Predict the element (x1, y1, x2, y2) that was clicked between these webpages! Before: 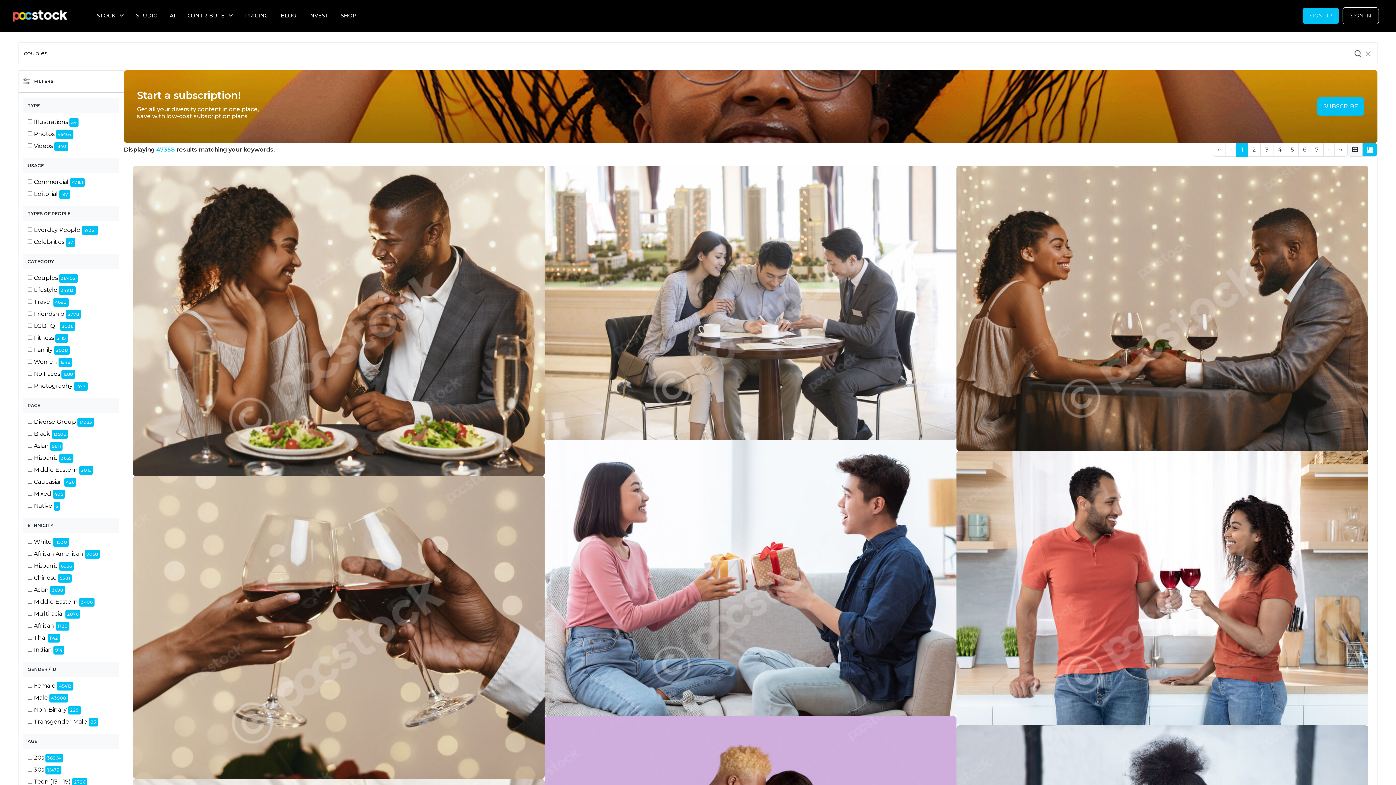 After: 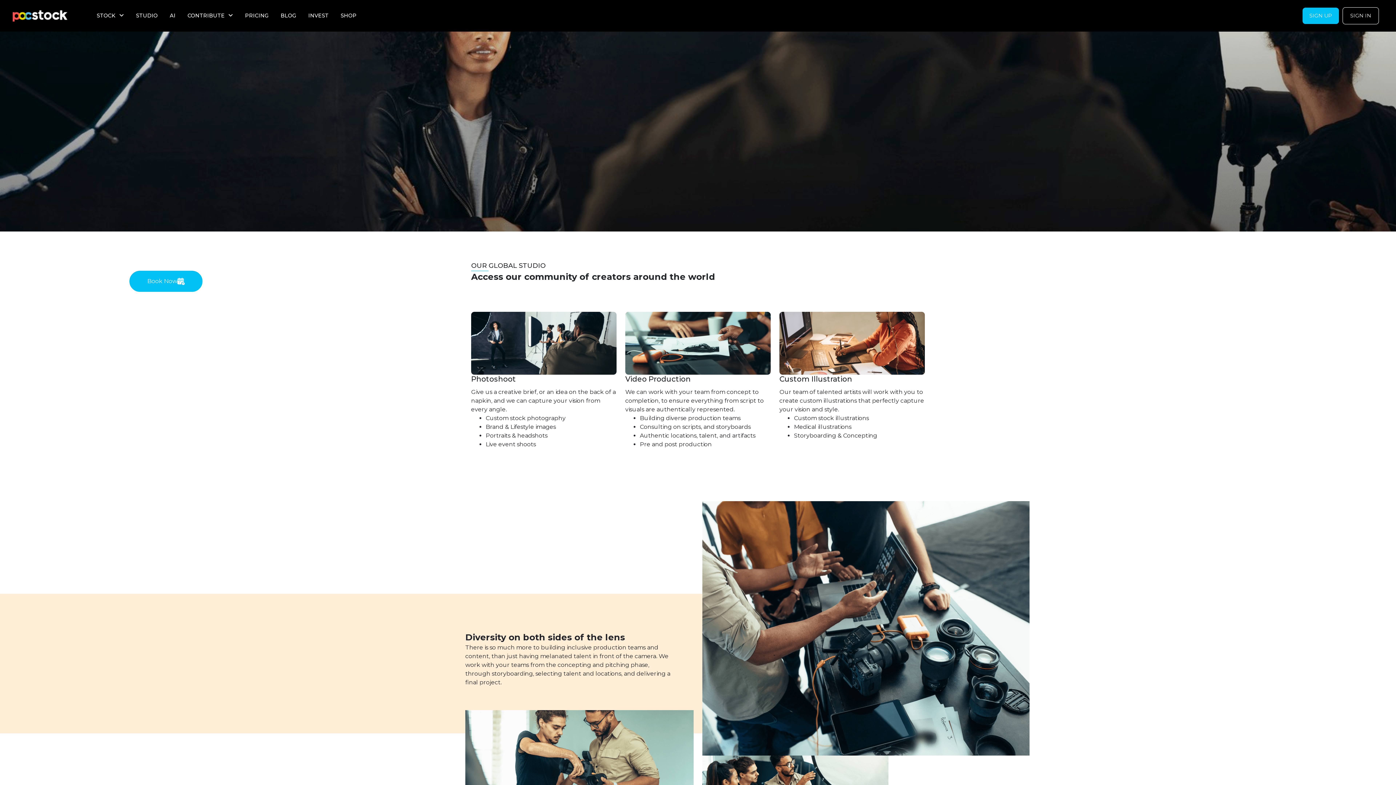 Action: bbox: (132, 8, 161, 22) label: STUDIO